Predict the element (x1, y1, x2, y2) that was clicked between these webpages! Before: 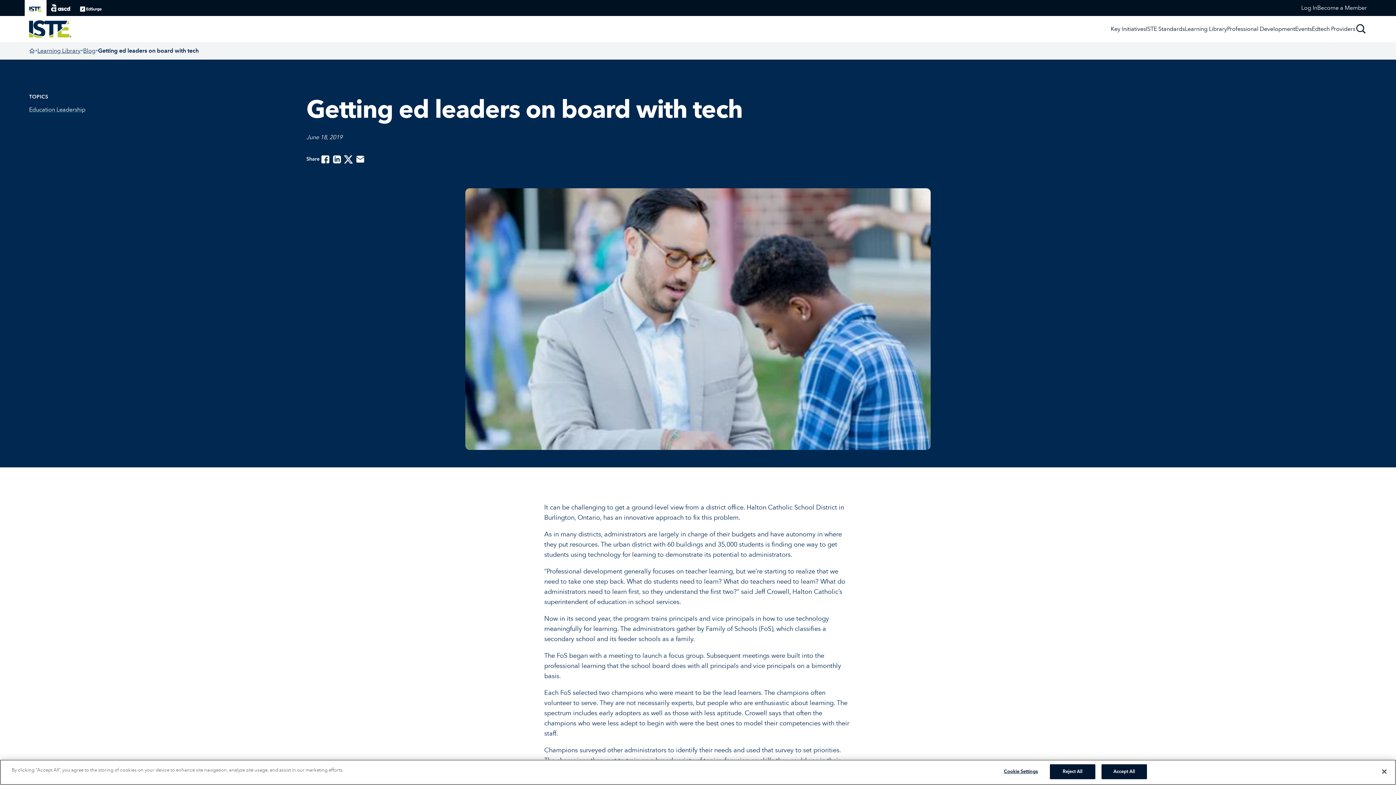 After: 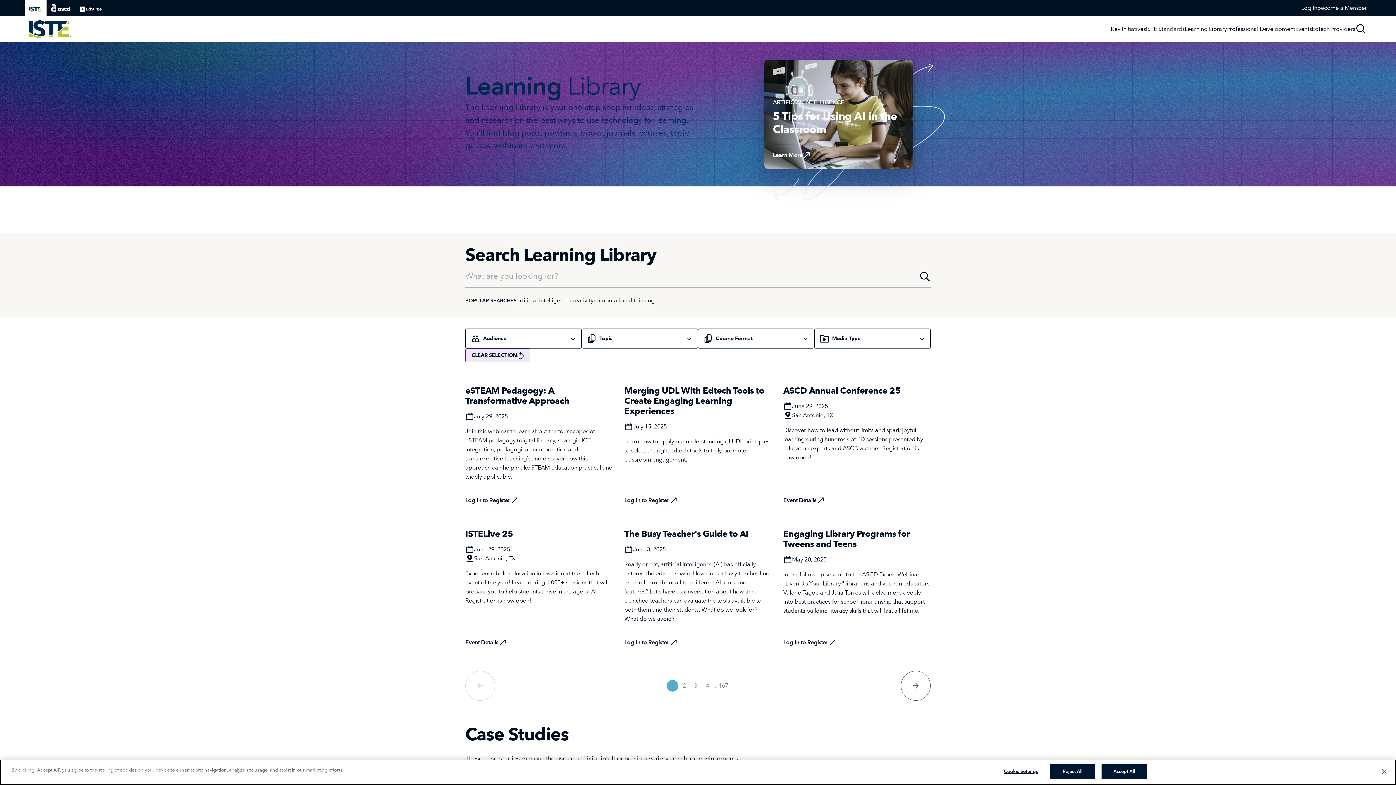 Action: bbox: (1185, 25, 1227, 32) label: Learning Library